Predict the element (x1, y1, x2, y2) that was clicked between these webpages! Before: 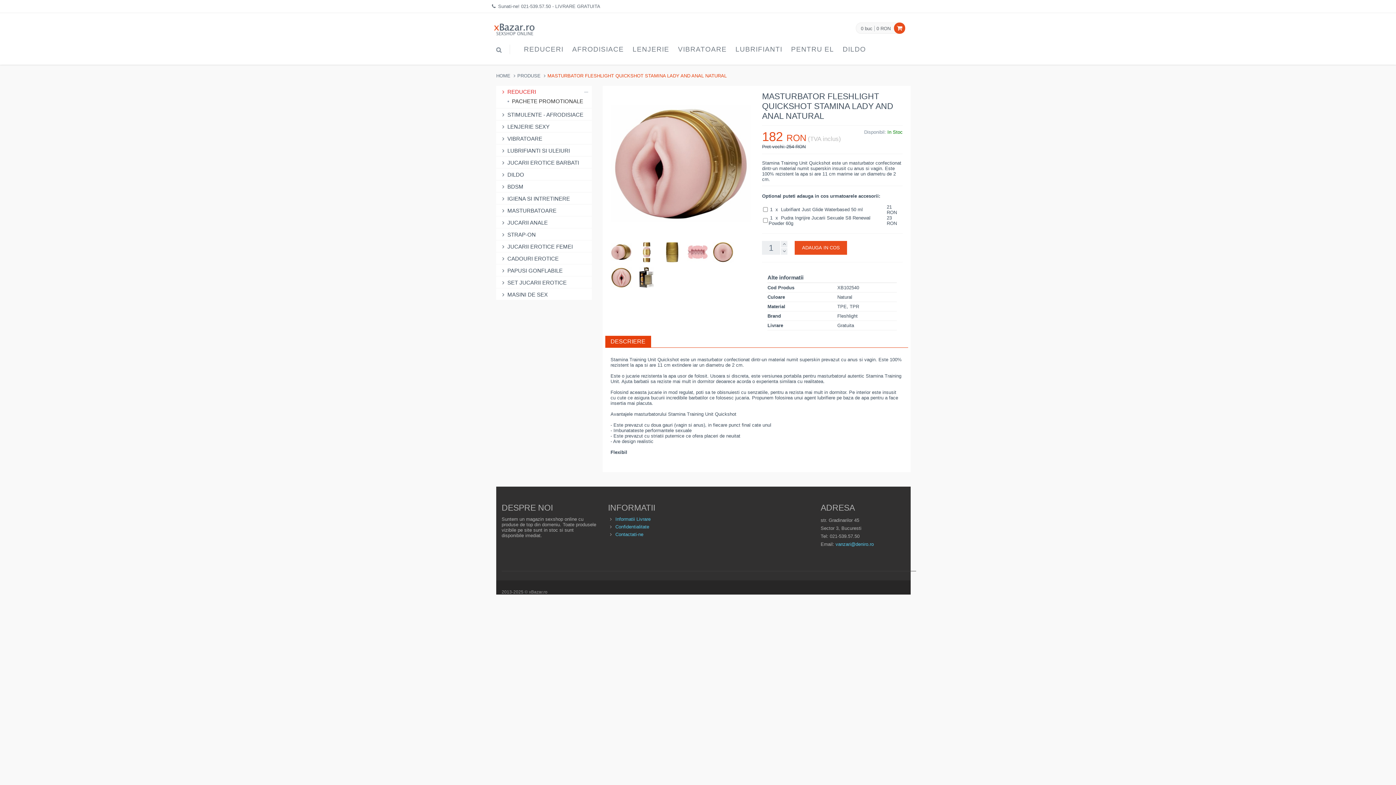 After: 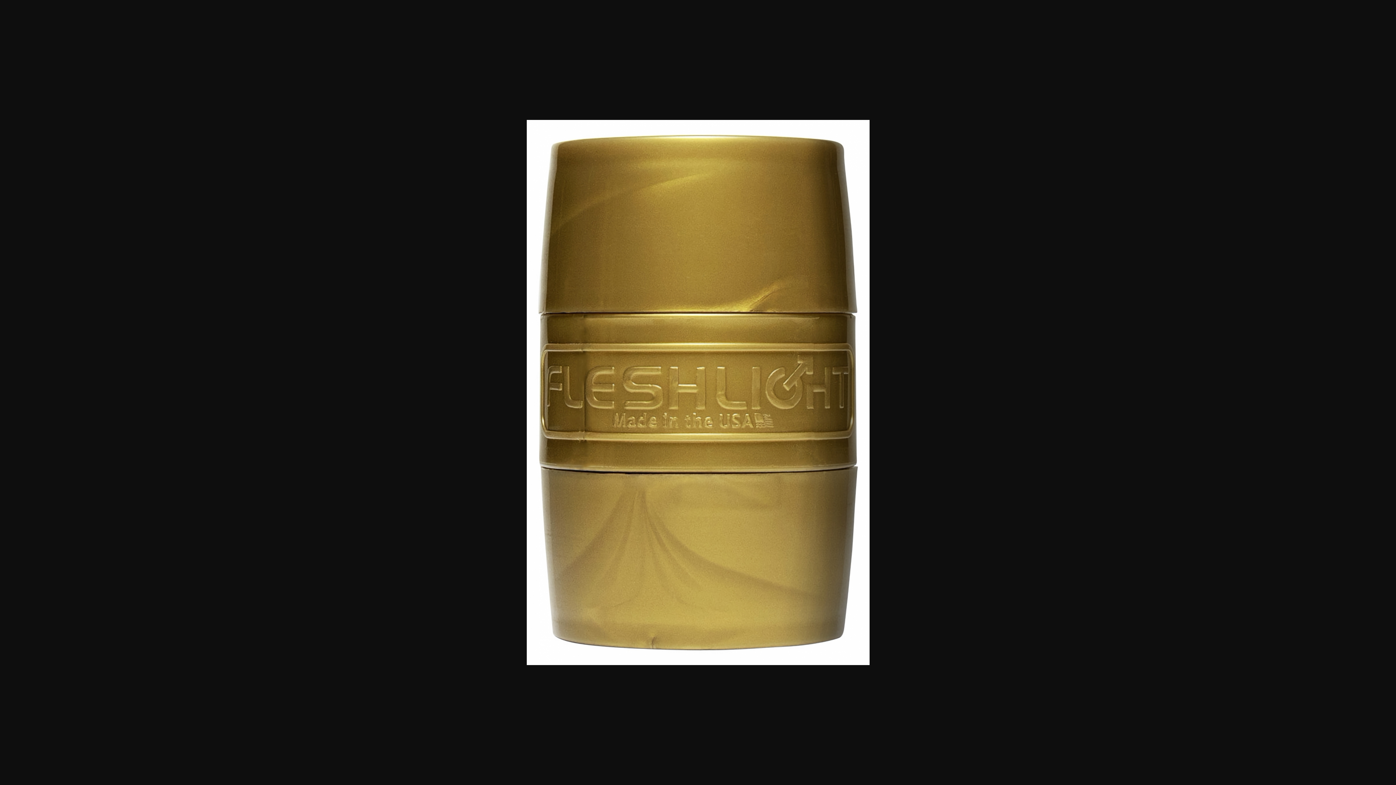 Action: bbox: (661, 251, 687, 256)